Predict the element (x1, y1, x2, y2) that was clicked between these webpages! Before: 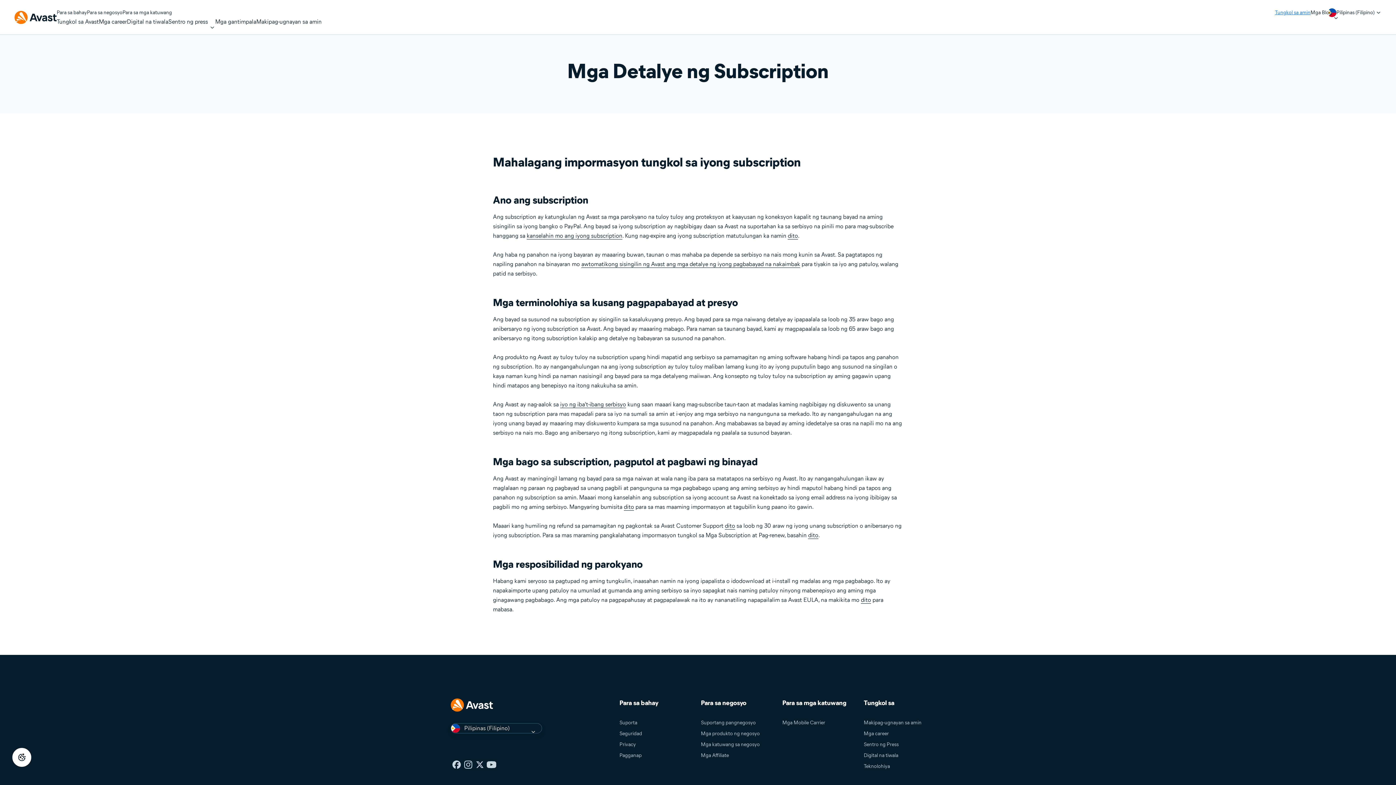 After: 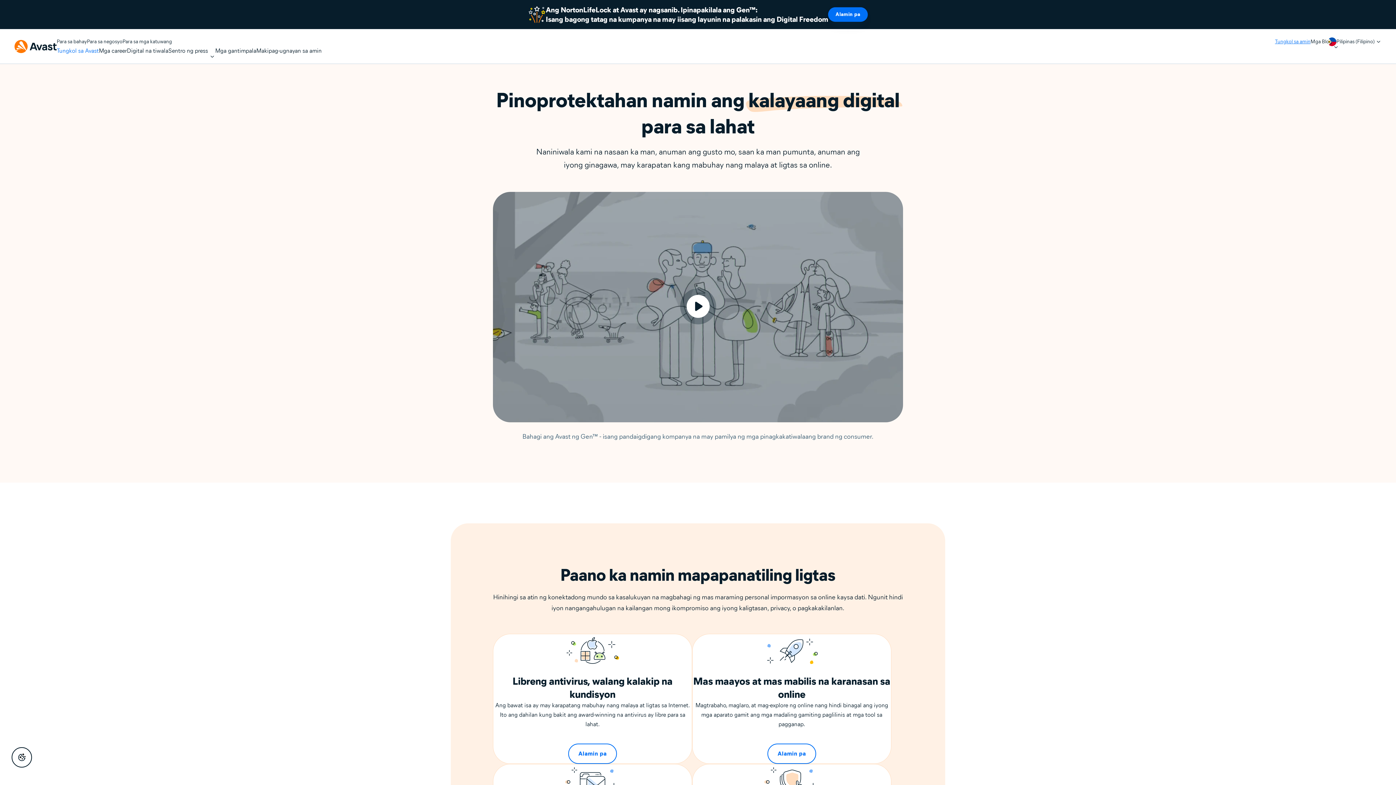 Action: bbox: (56, 16, 98, 26) label: Tungkol sa Avast